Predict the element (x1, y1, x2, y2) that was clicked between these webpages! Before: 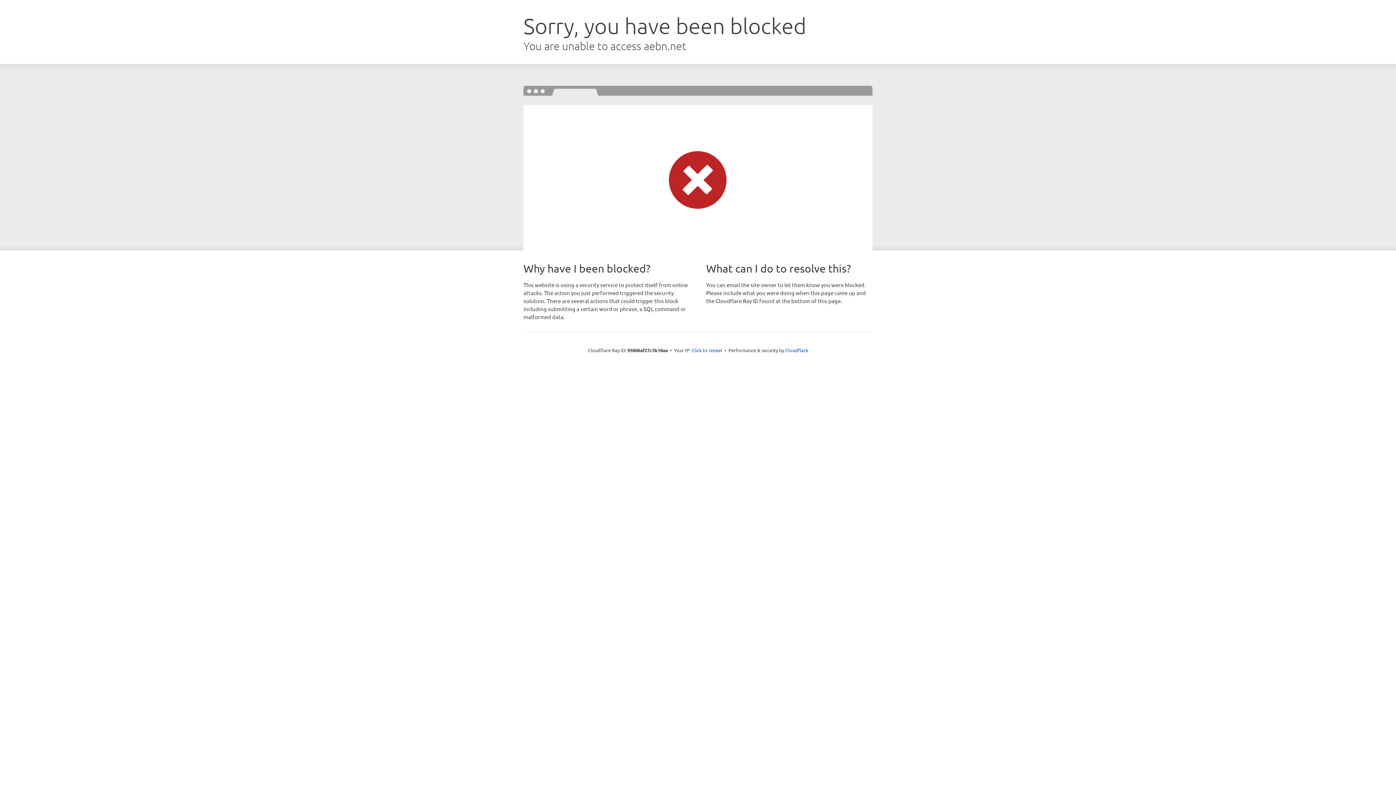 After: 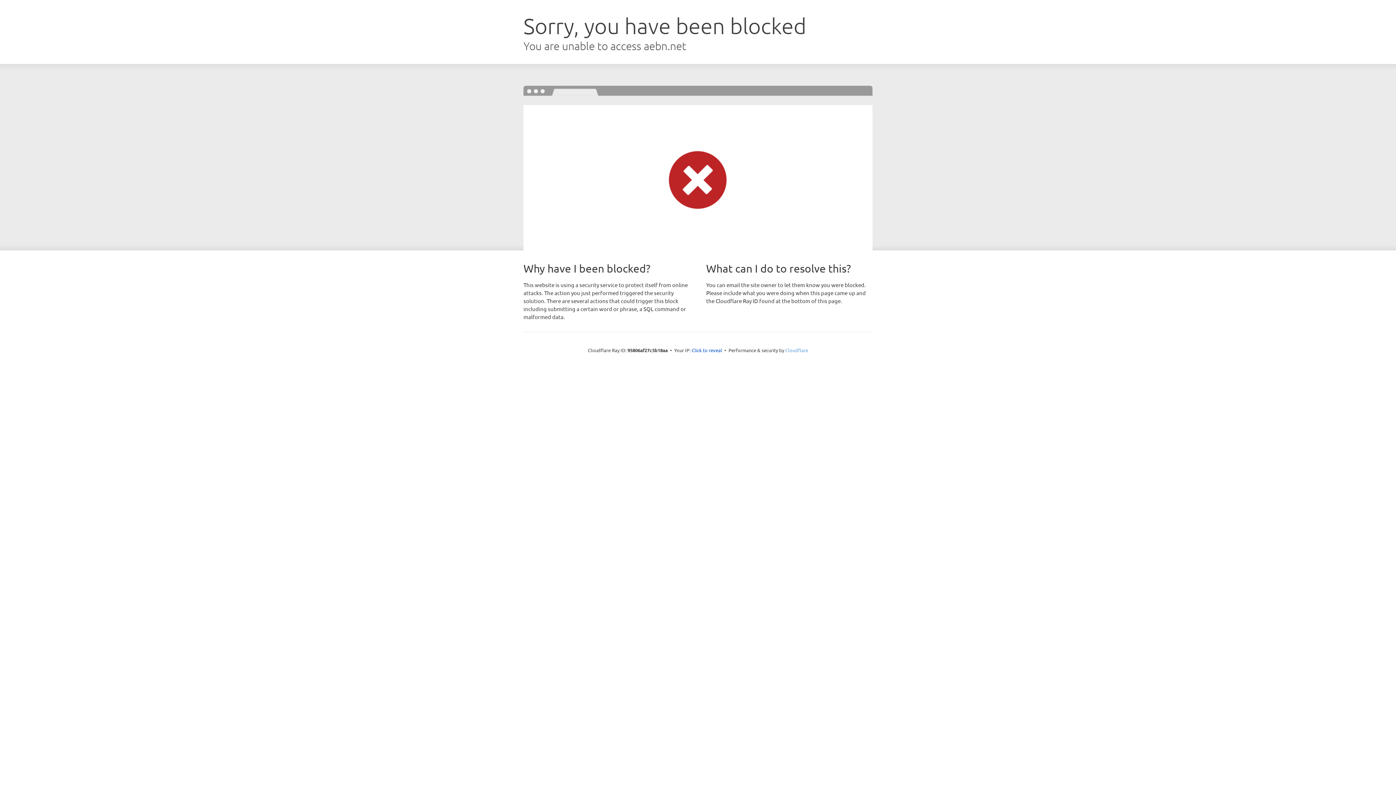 Action: label: Cloudflare bbox: (785, 347, 808, 353)